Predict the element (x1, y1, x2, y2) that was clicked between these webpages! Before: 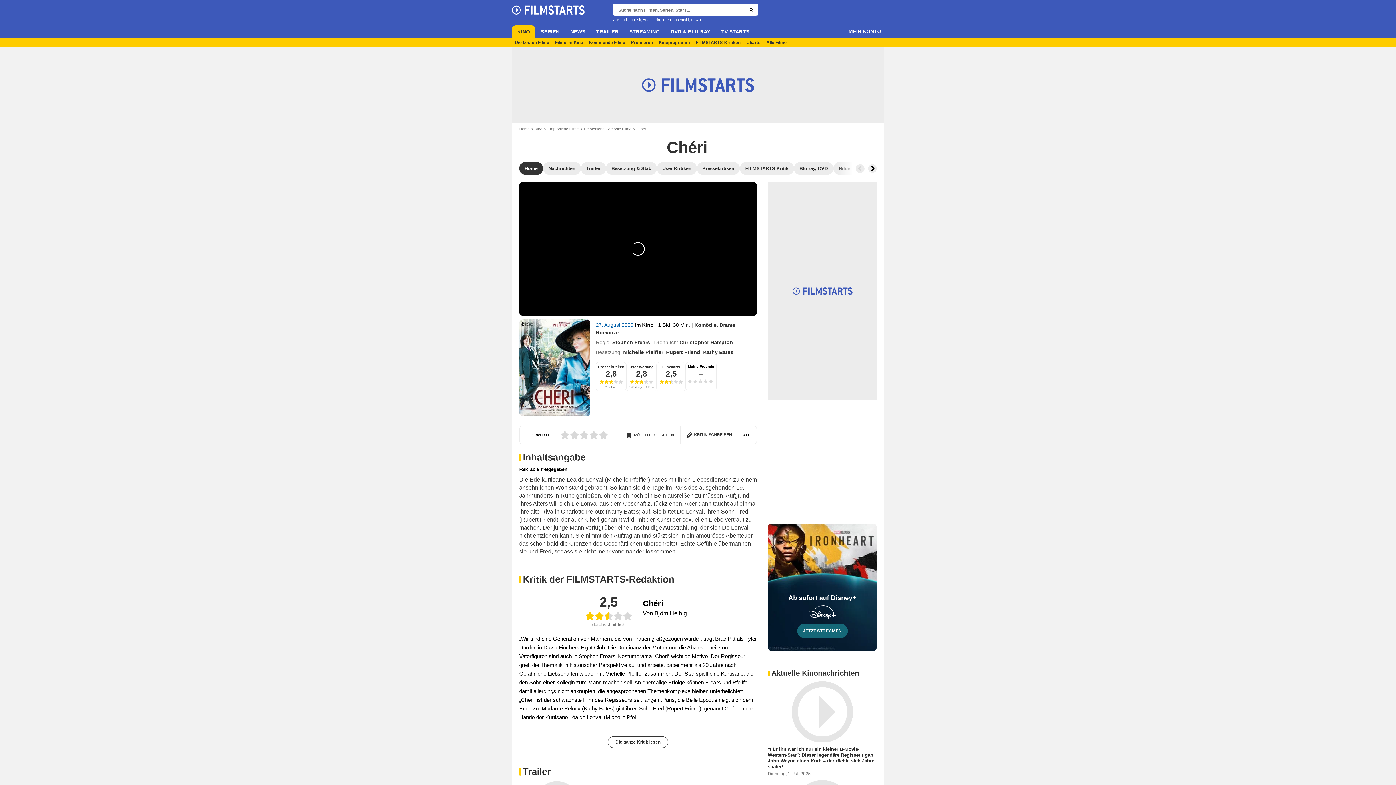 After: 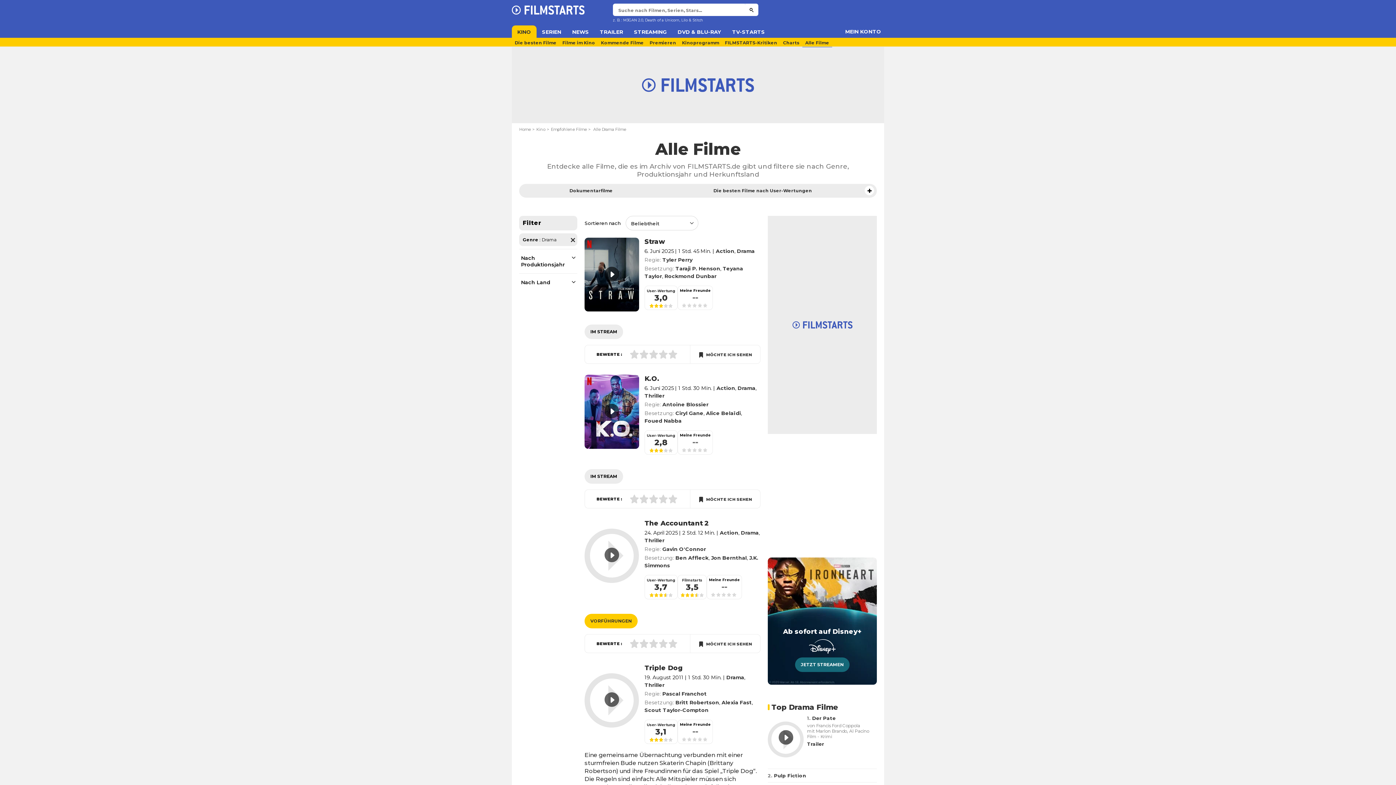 Action: label: Drama bbox: (719, 322, 735, 327)